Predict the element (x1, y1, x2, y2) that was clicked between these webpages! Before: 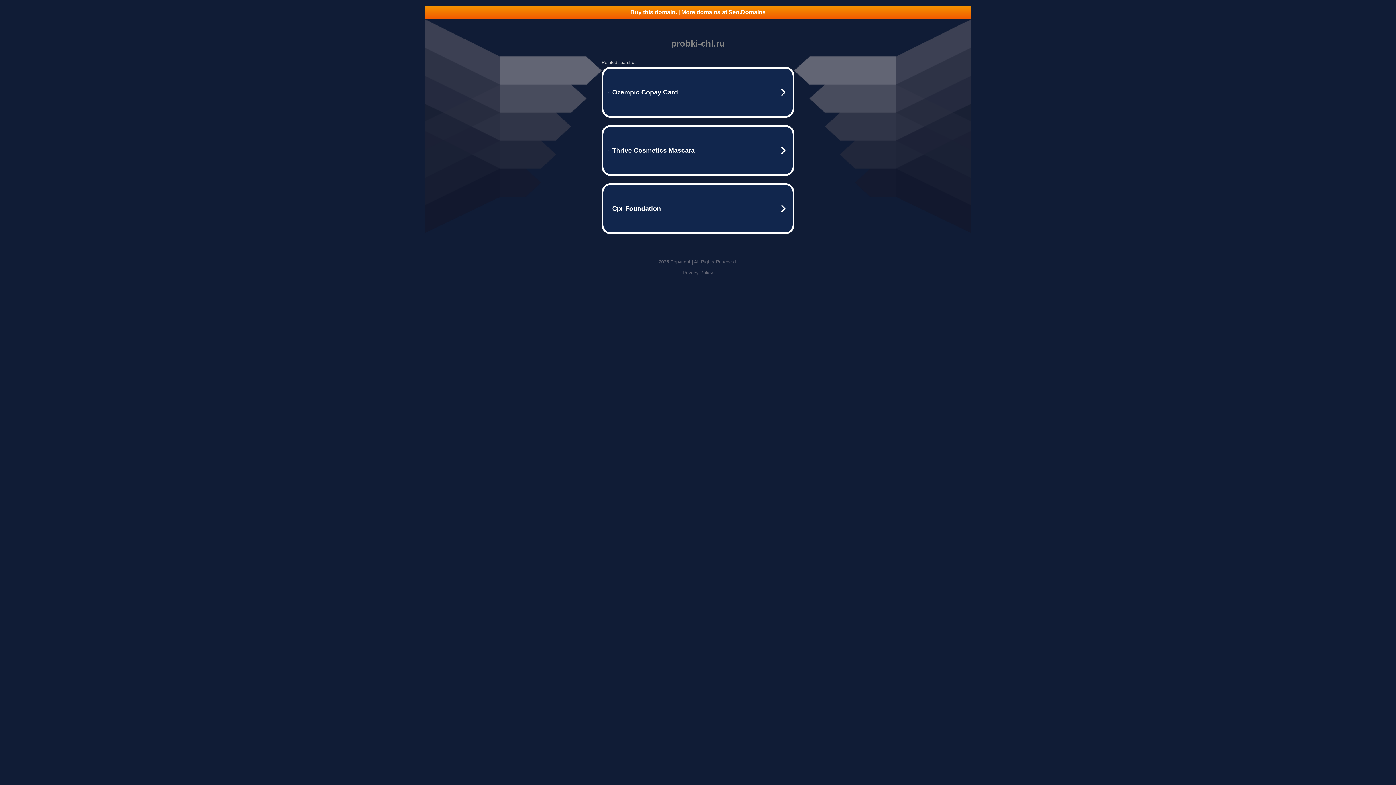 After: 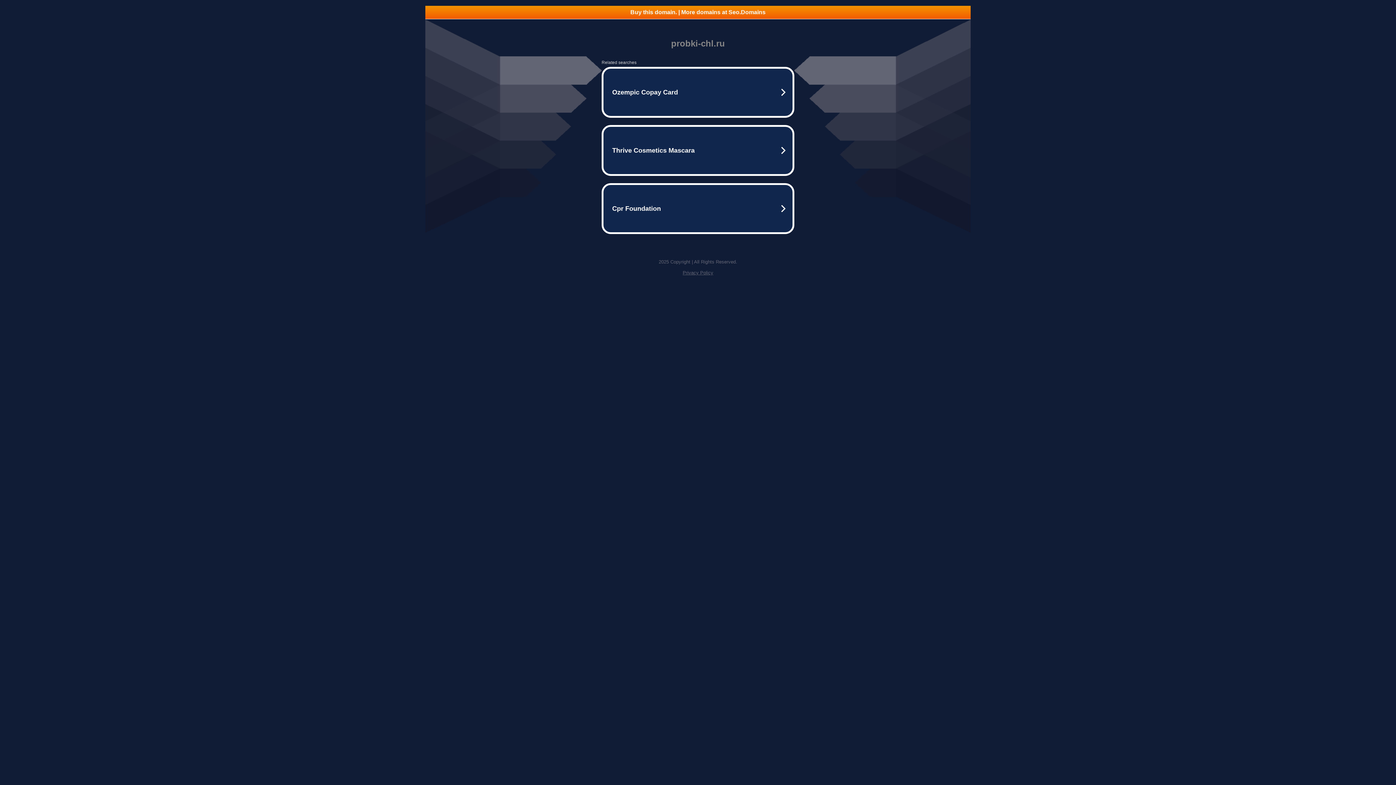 Action: label: Privacy Policy bbox: (682, 270, 713, 275)